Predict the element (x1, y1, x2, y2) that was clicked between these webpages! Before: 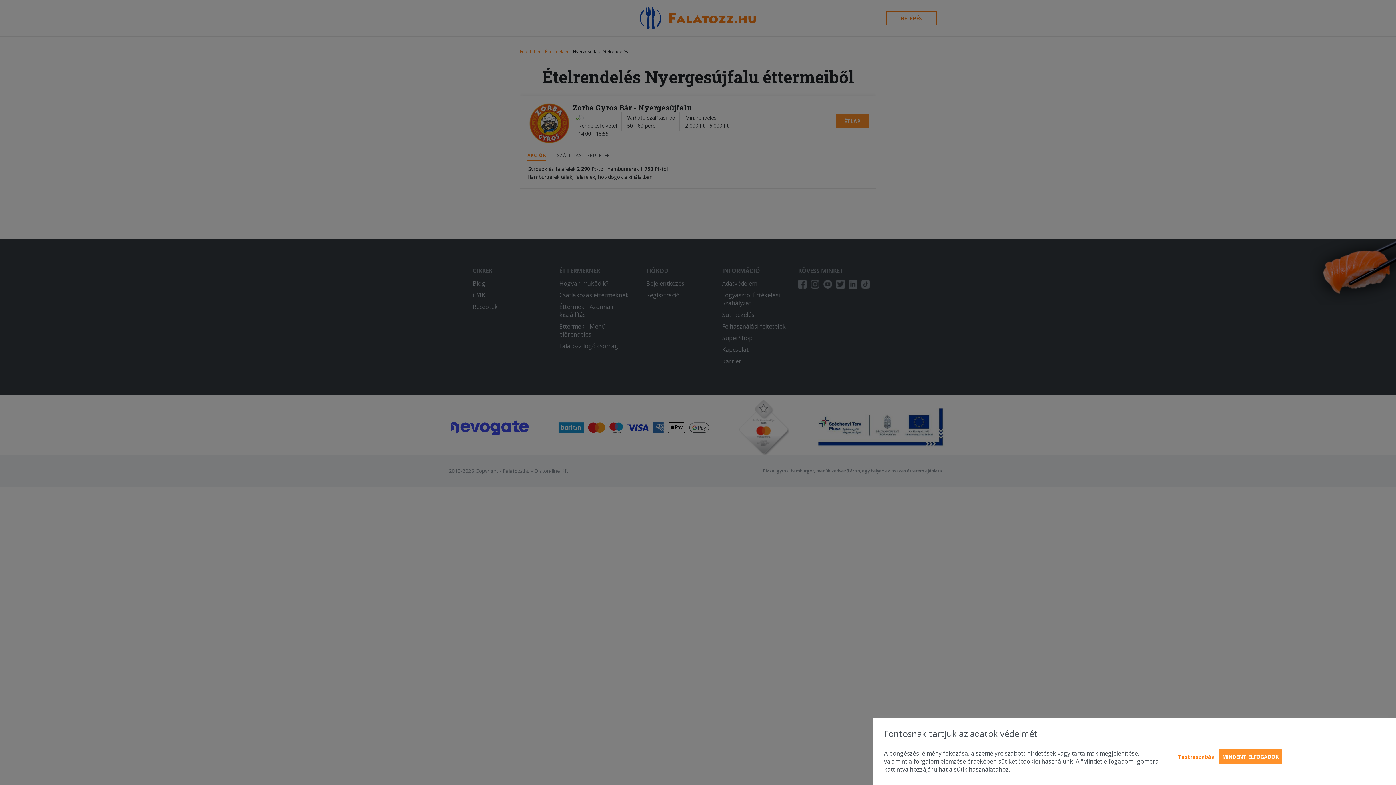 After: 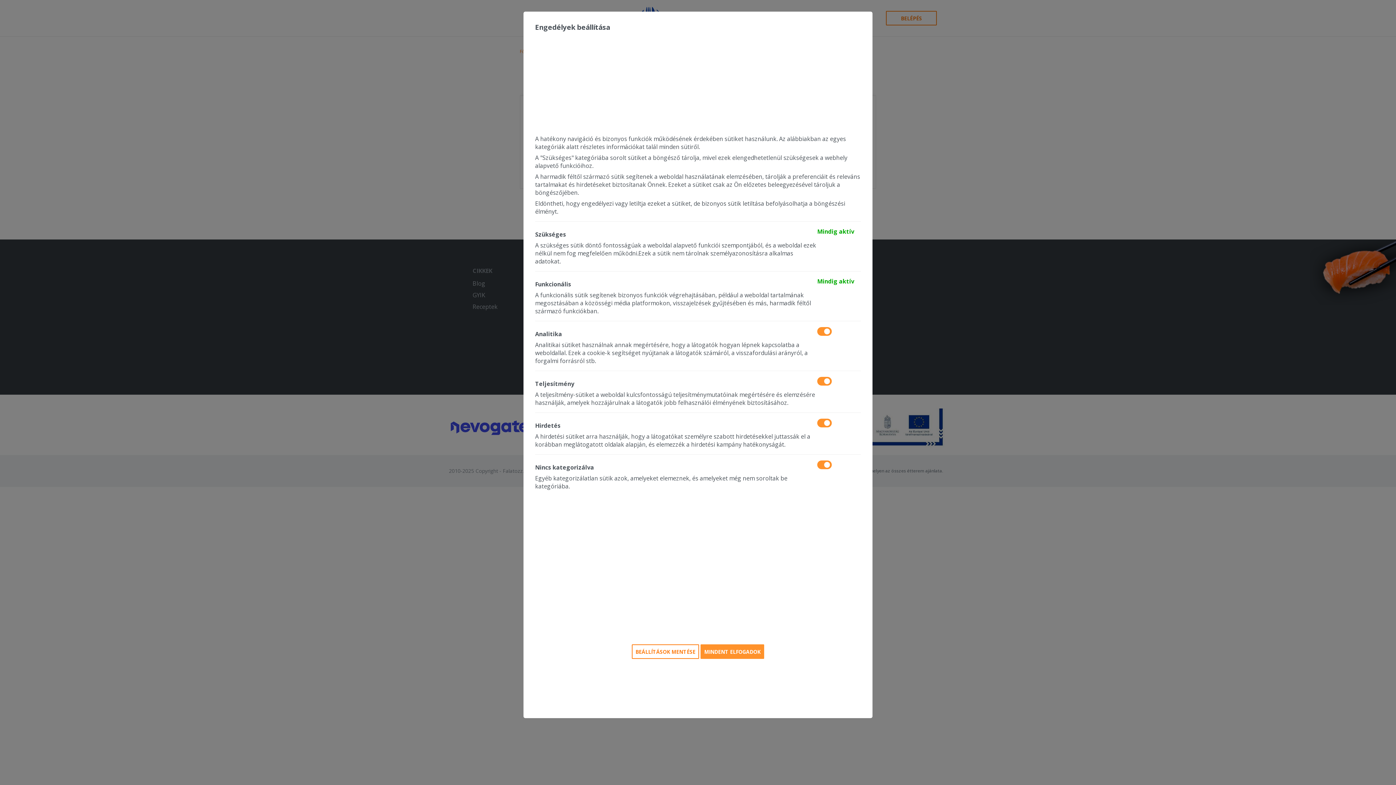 Action: label: Testreszabás bbox: (1175, 750, 1217, 764)